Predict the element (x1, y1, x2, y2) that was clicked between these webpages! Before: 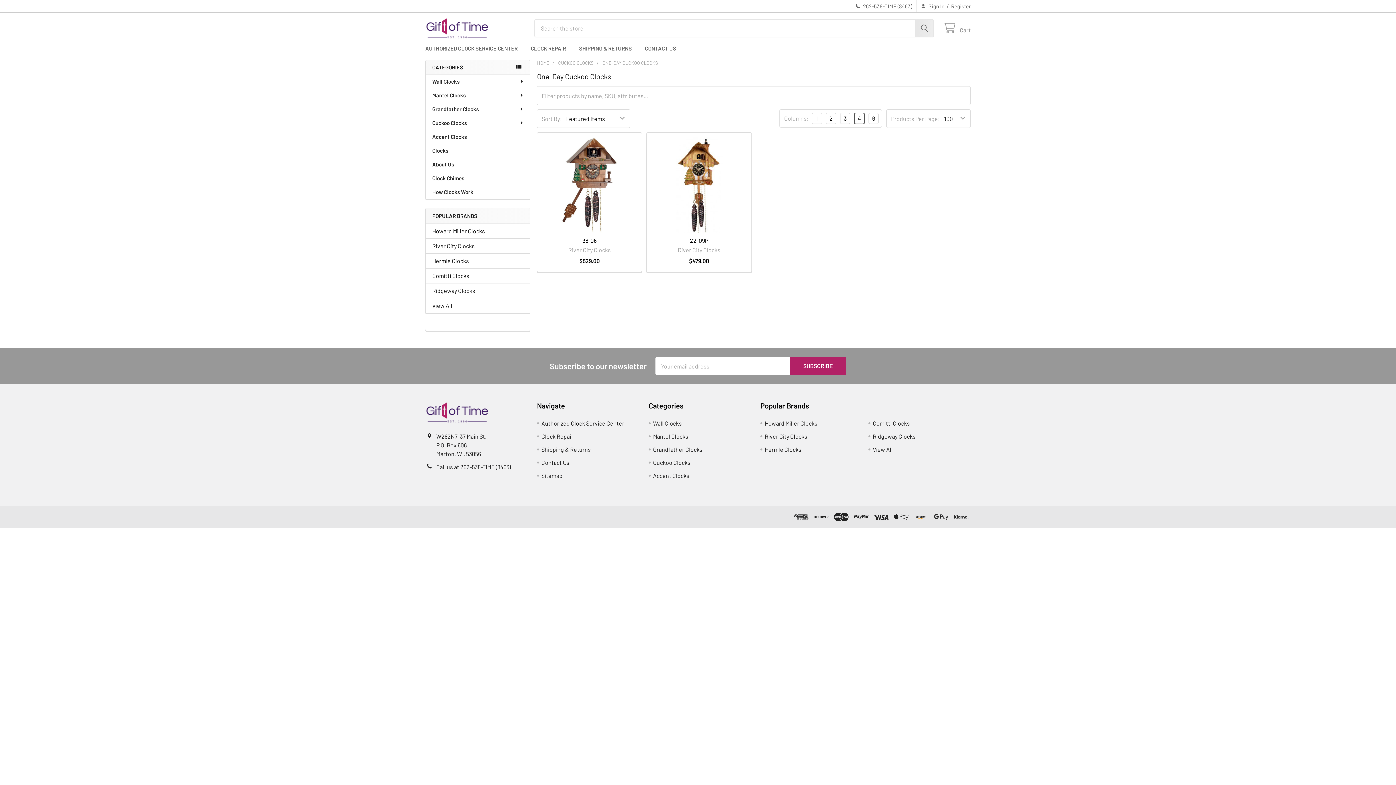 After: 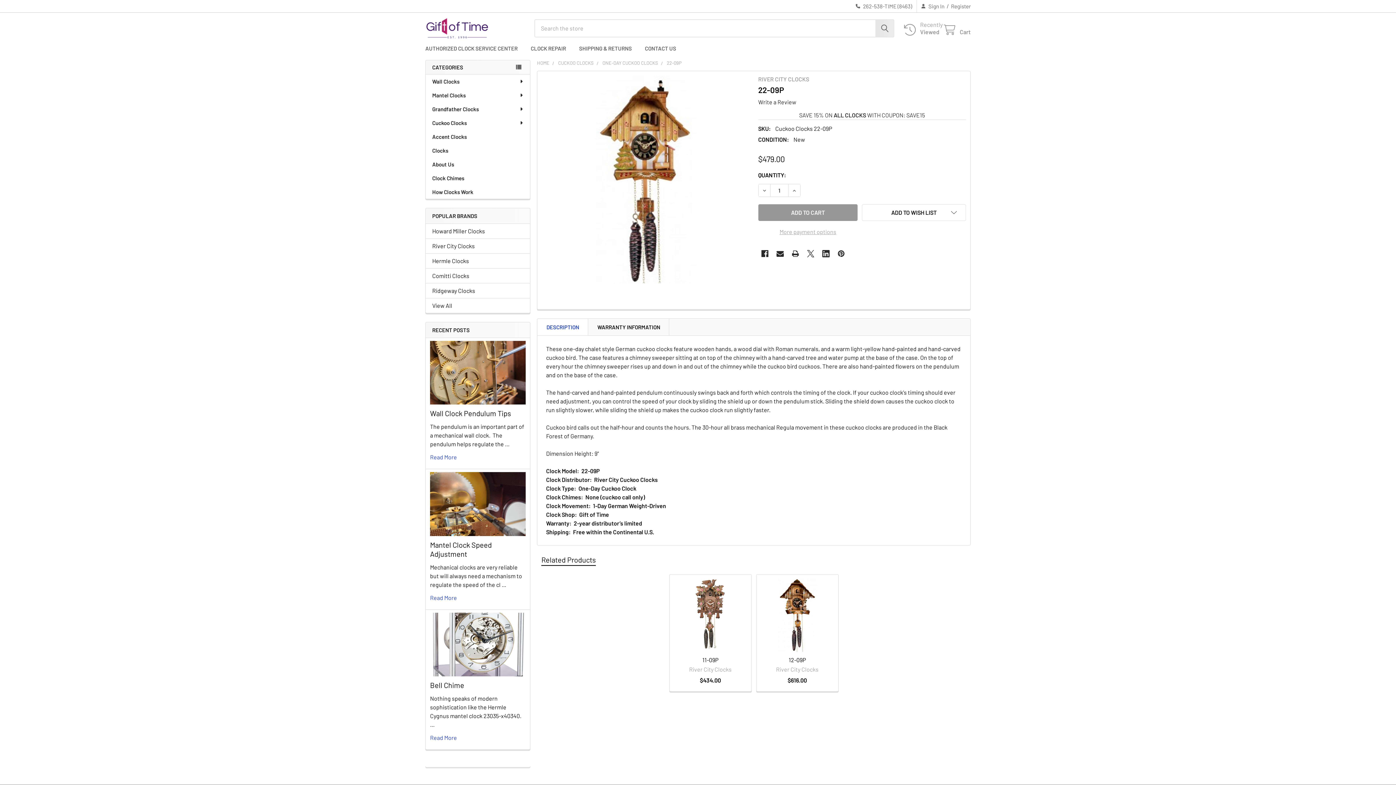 Action: label: 22-09P bbox: (690, 236, 708, 243)